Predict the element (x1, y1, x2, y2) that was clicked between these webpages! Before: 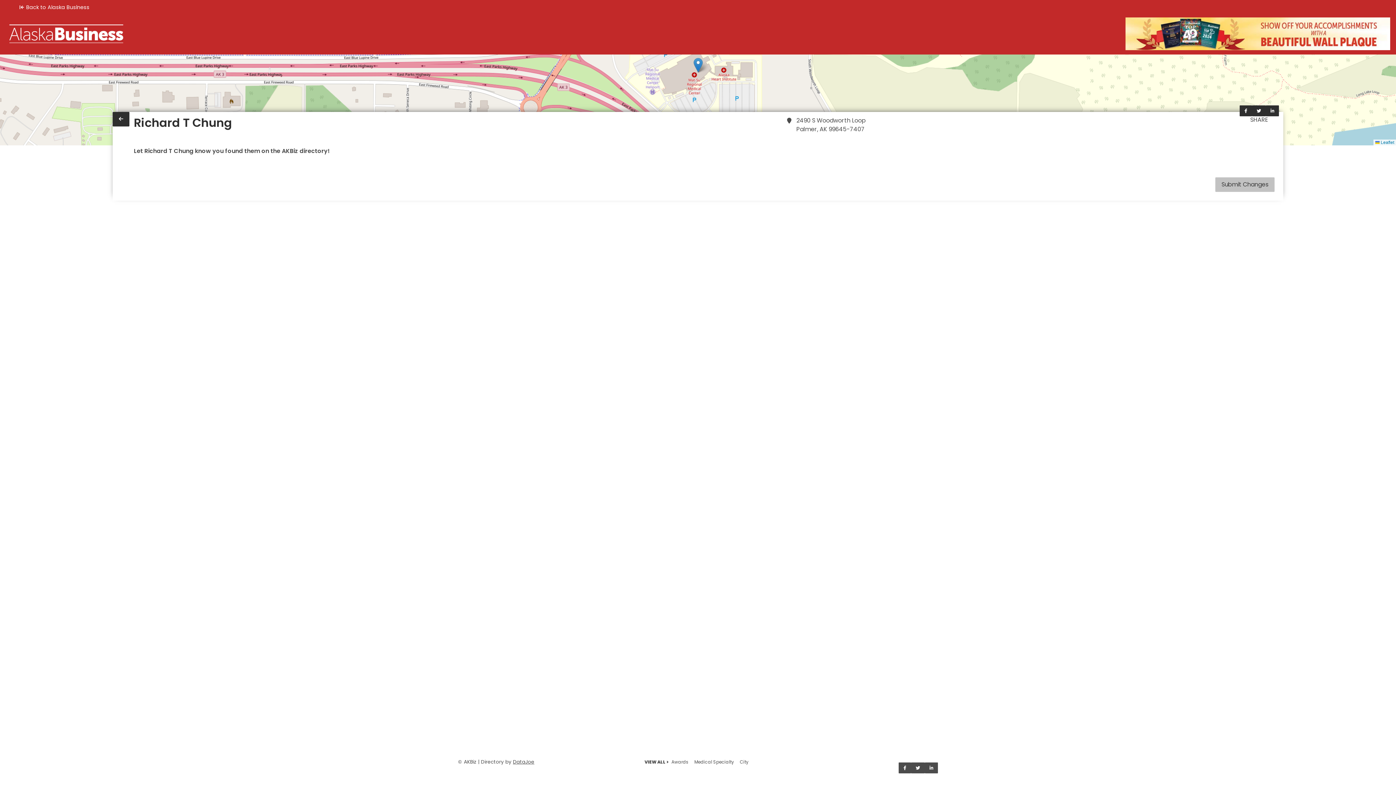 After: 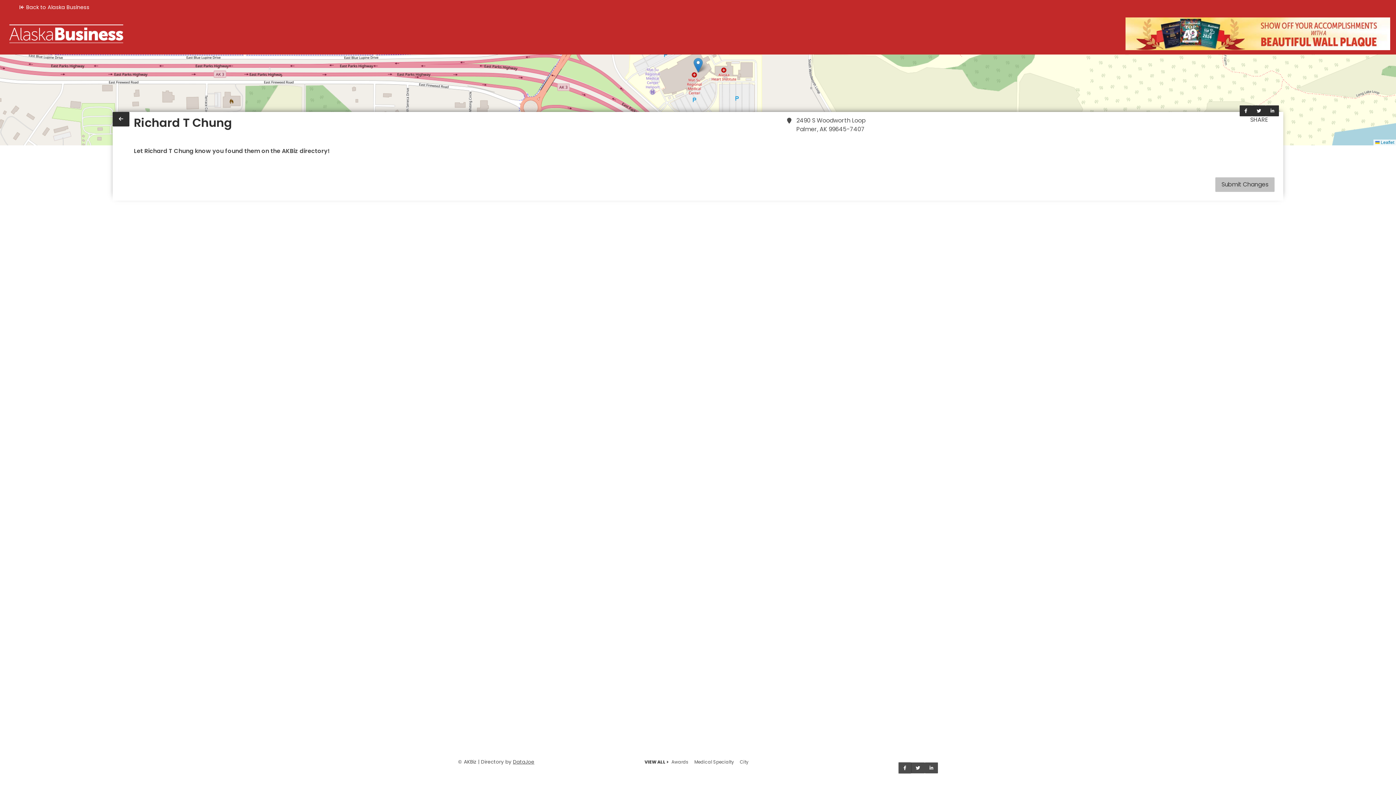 Action: bbox: (898, 762, 911, 773) label: Share on Facebook